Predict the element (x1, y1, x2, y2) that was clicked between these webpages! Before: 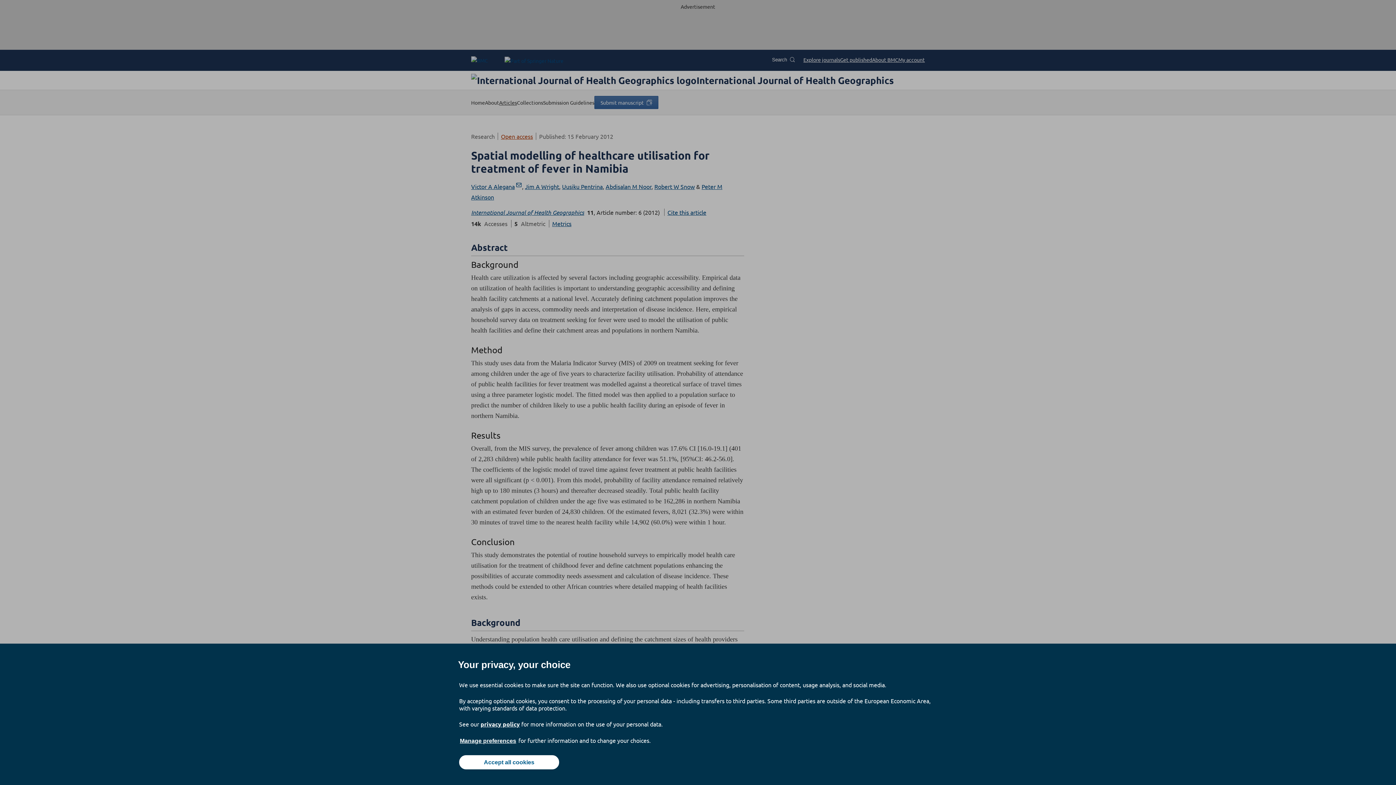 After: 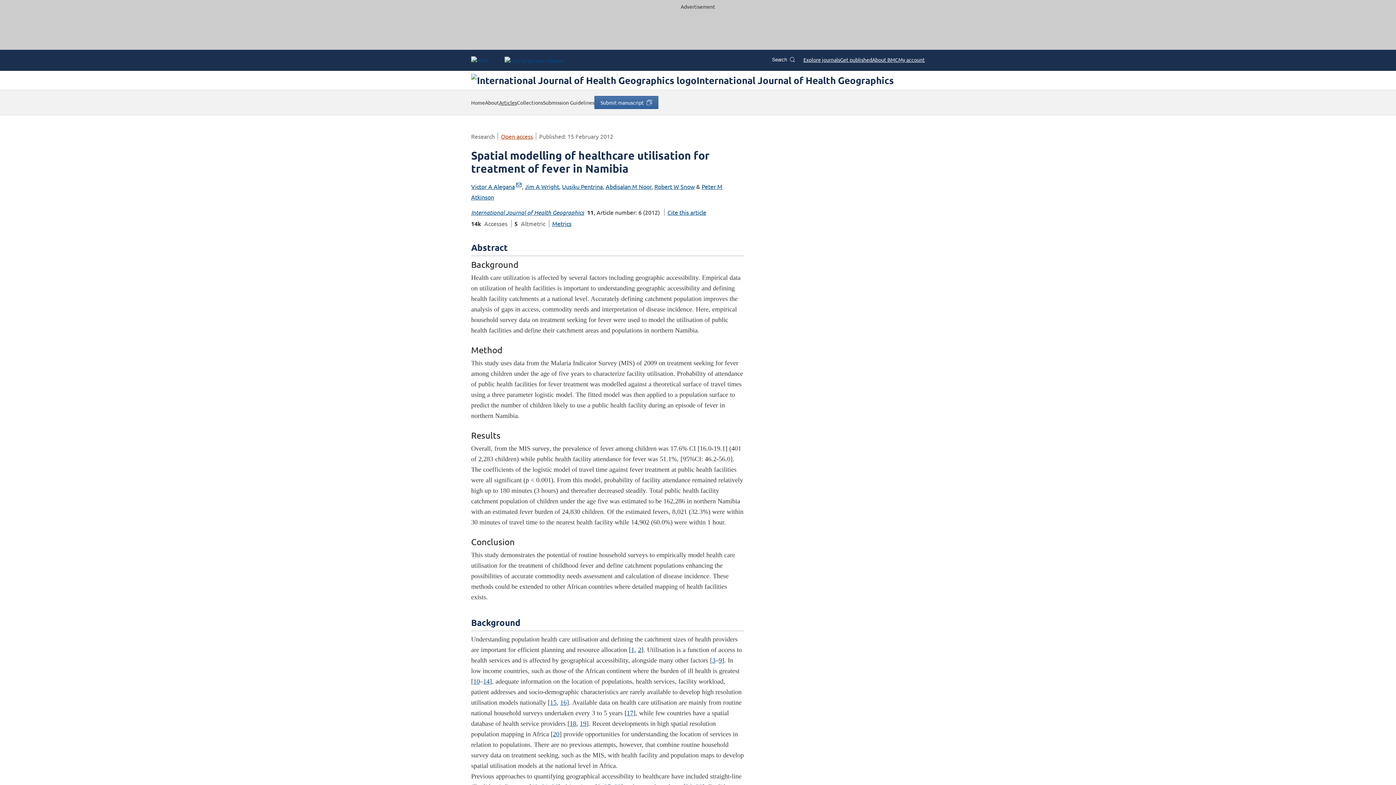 Action: bbox: (459, 755, 559, 769) label: Accept all cookies